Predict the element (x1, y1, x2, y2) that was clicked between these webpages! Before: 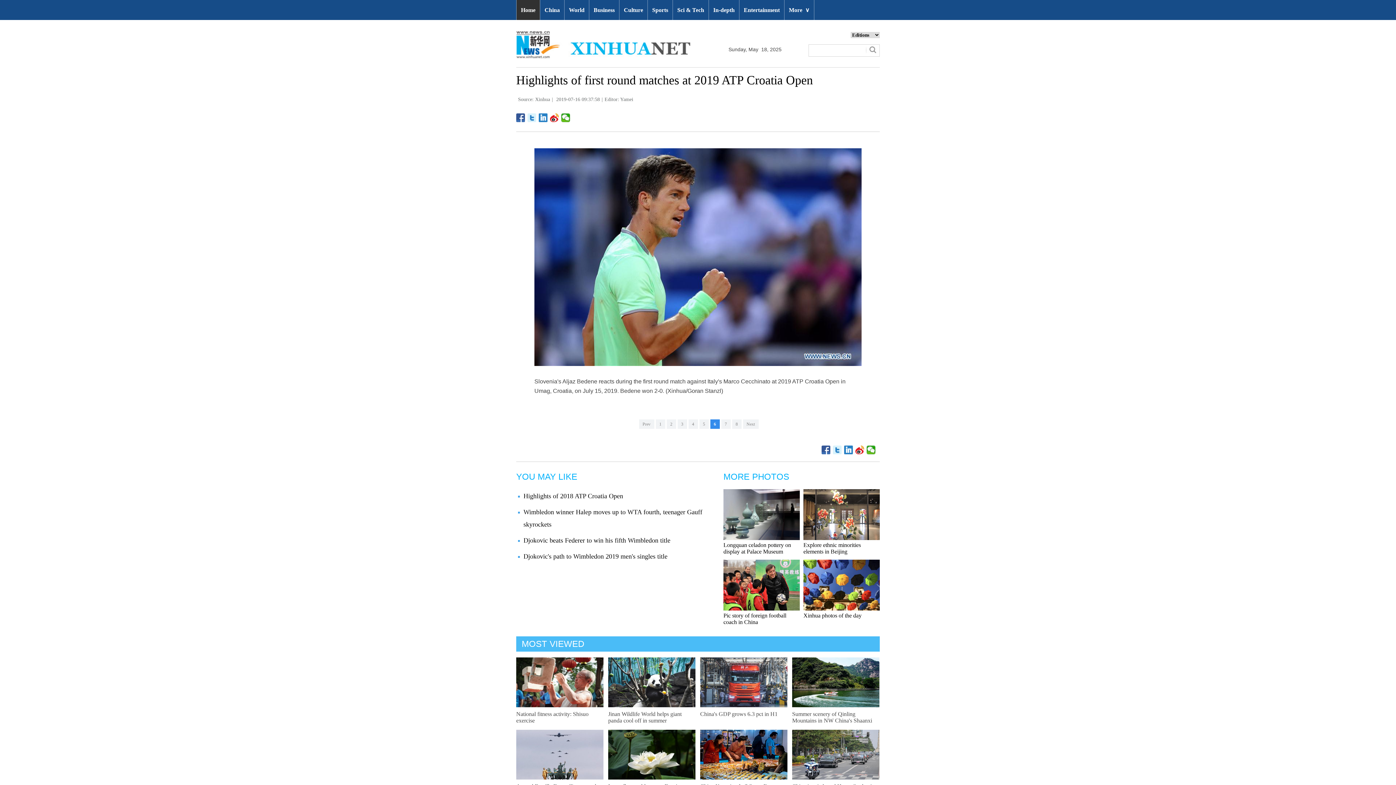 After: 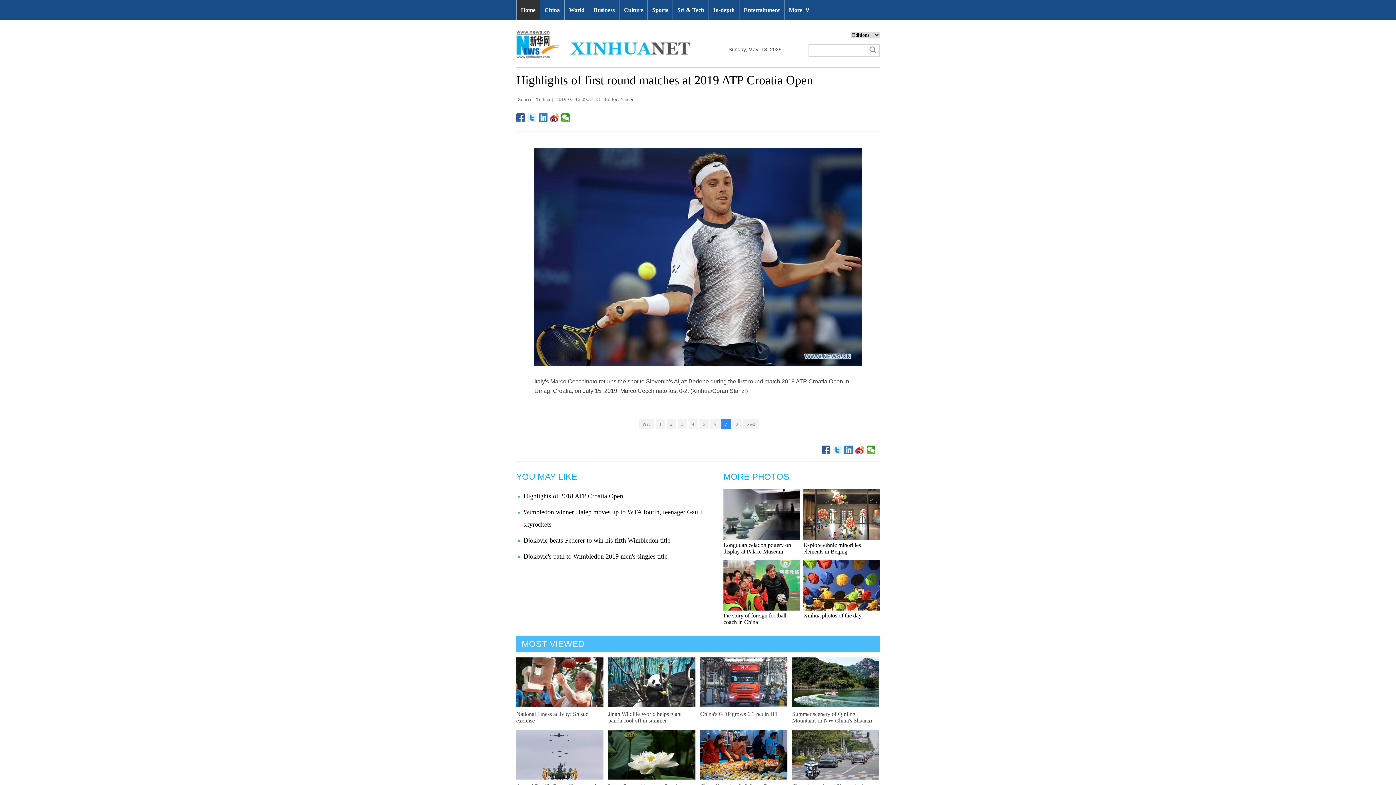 Action: label: 7 bbox: (721, 419, 730, 429)